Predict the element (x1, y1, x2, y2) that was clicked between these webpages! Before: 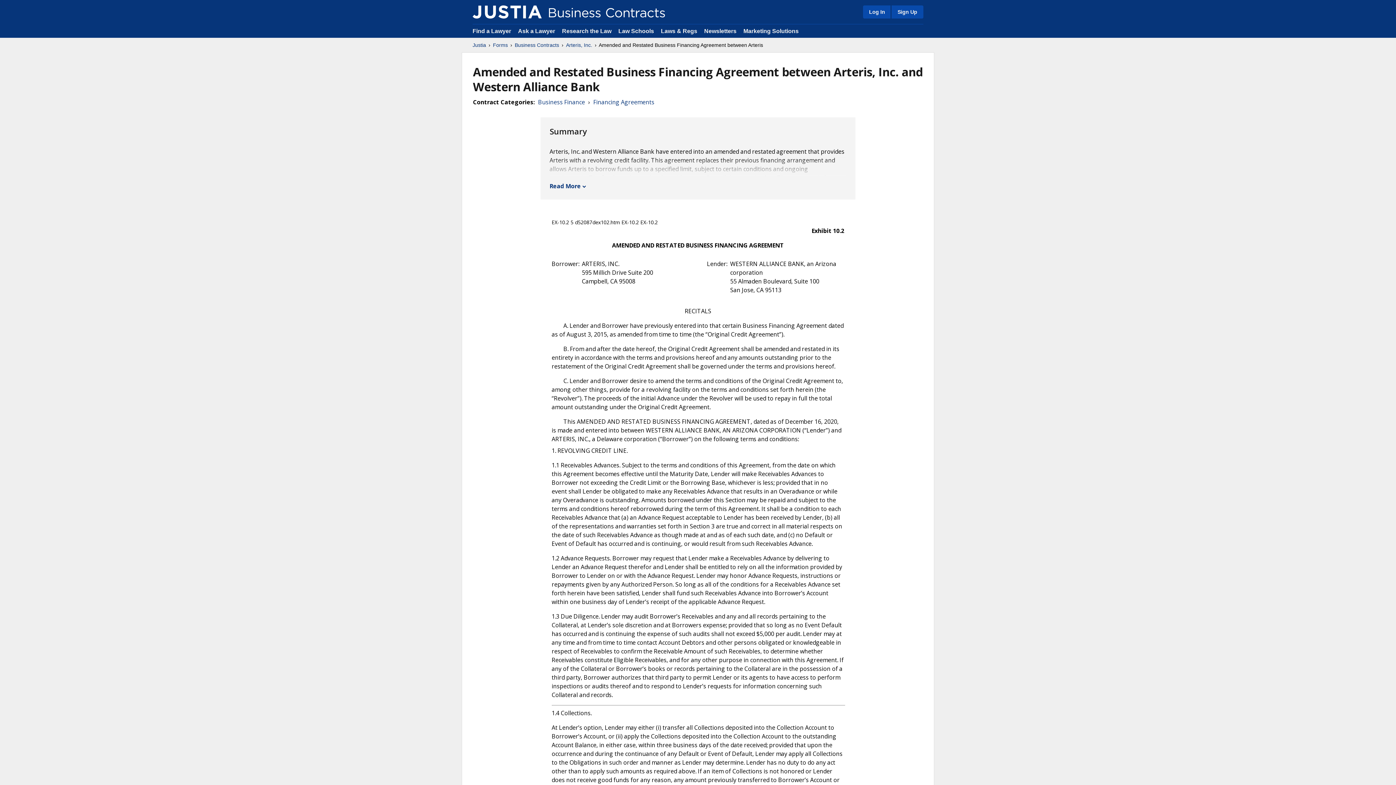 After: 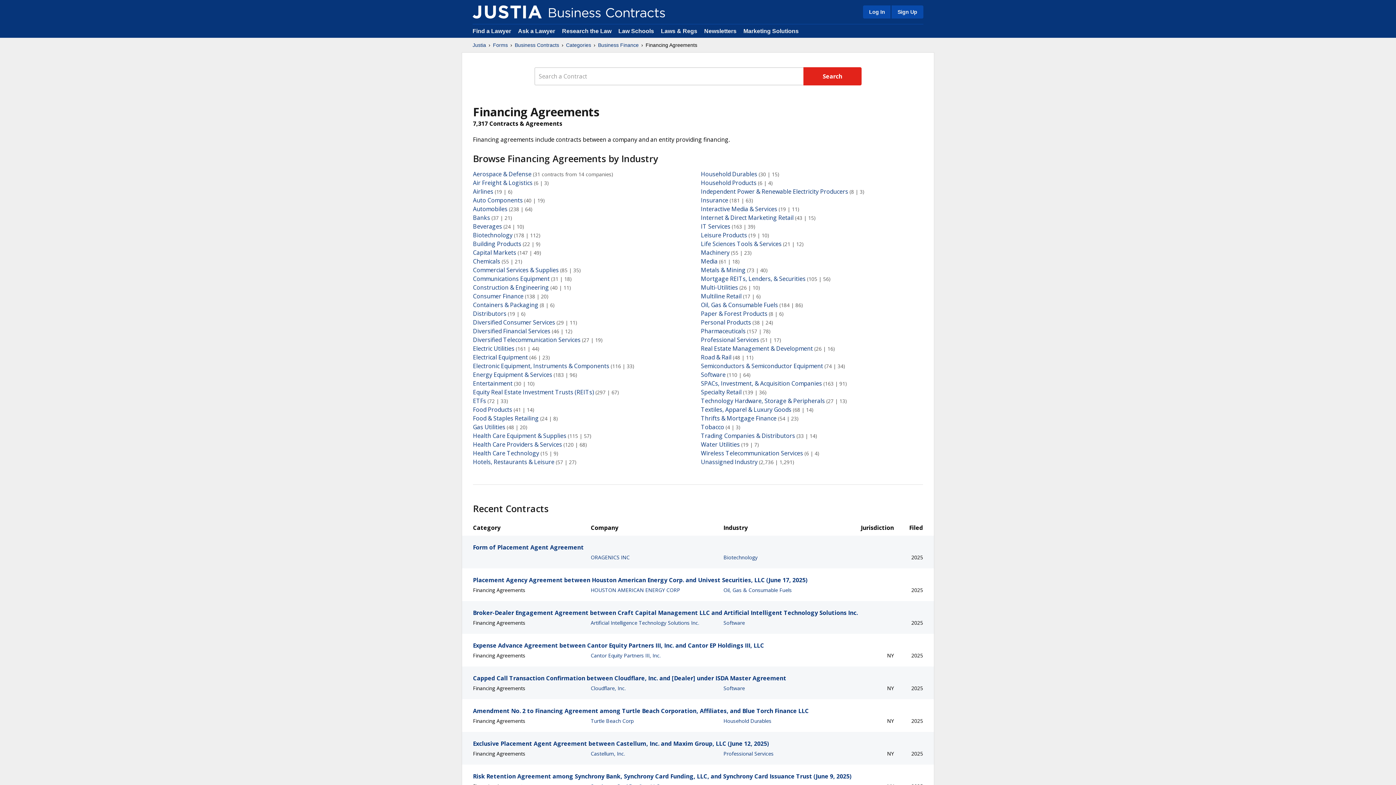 Action: bbox: (593, 97, 654, 106) label: Financing Agreements